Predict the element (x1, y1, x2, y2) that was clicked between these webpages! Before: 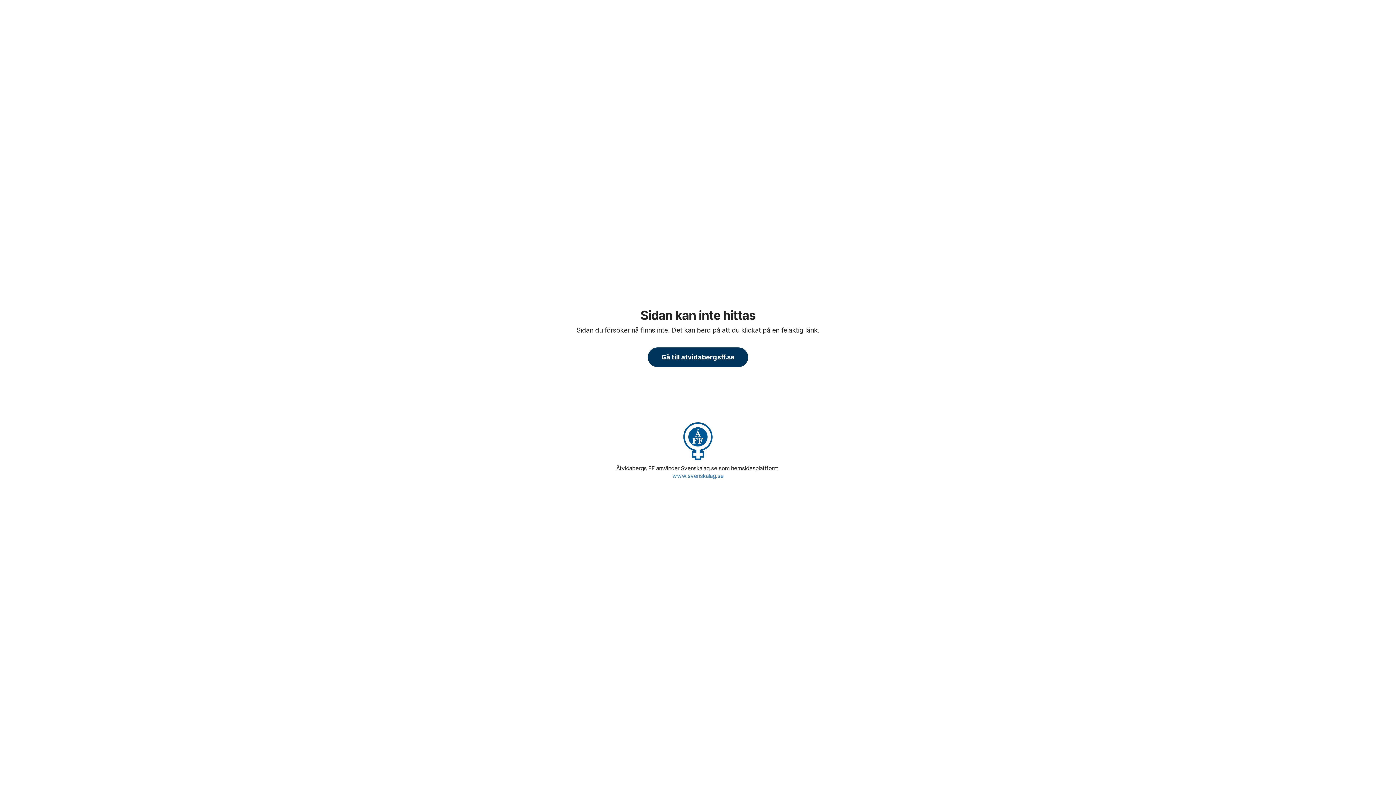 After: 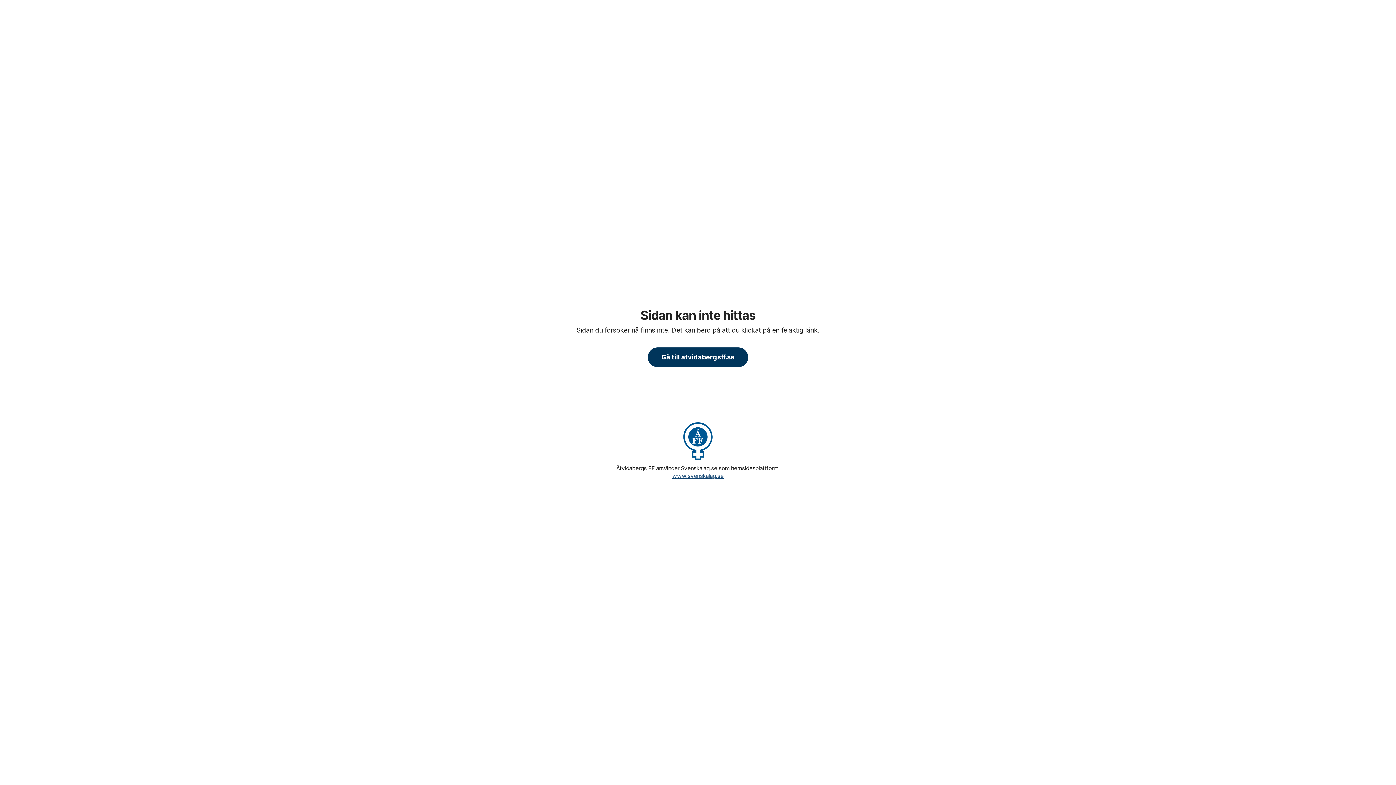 Action: label: www.svenskalag.se bbox: (672, 472, 723, 479)